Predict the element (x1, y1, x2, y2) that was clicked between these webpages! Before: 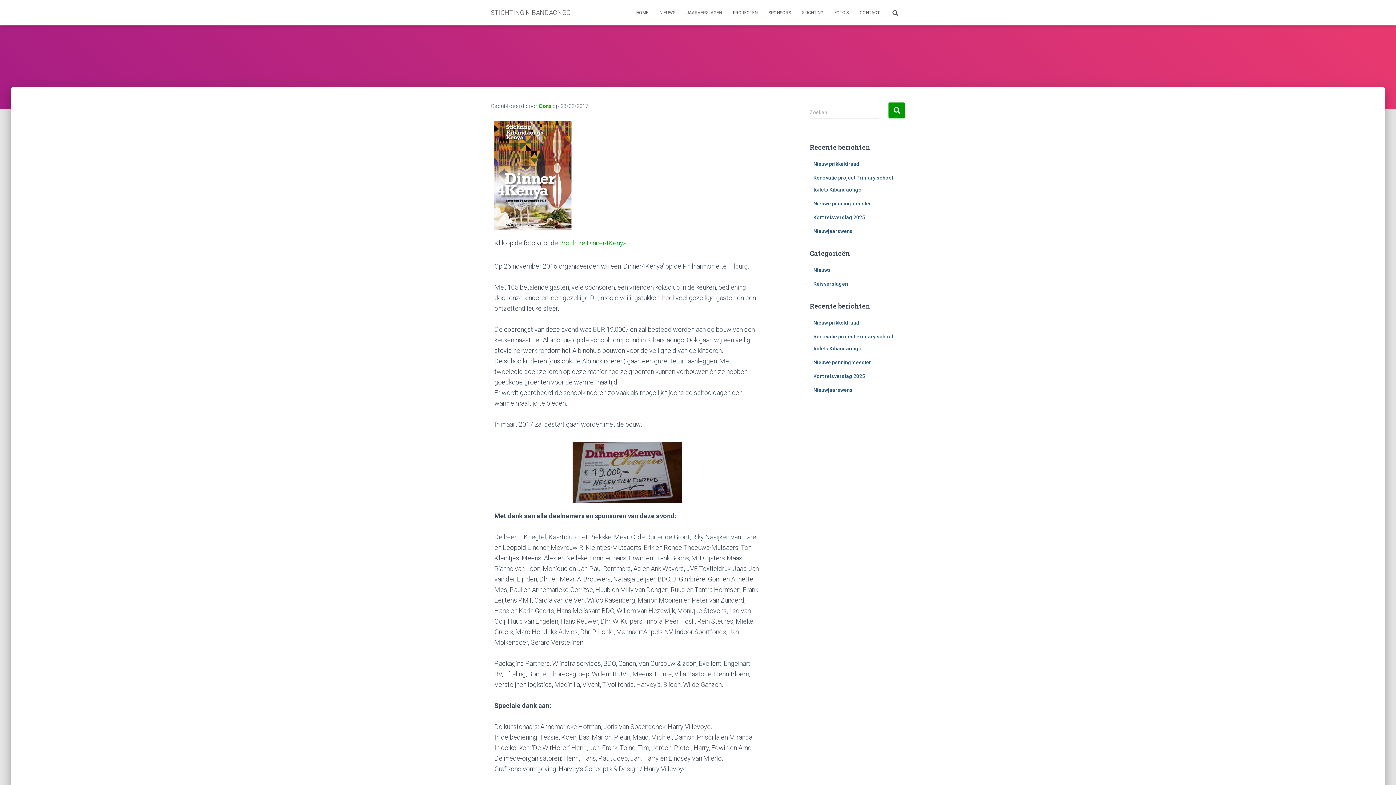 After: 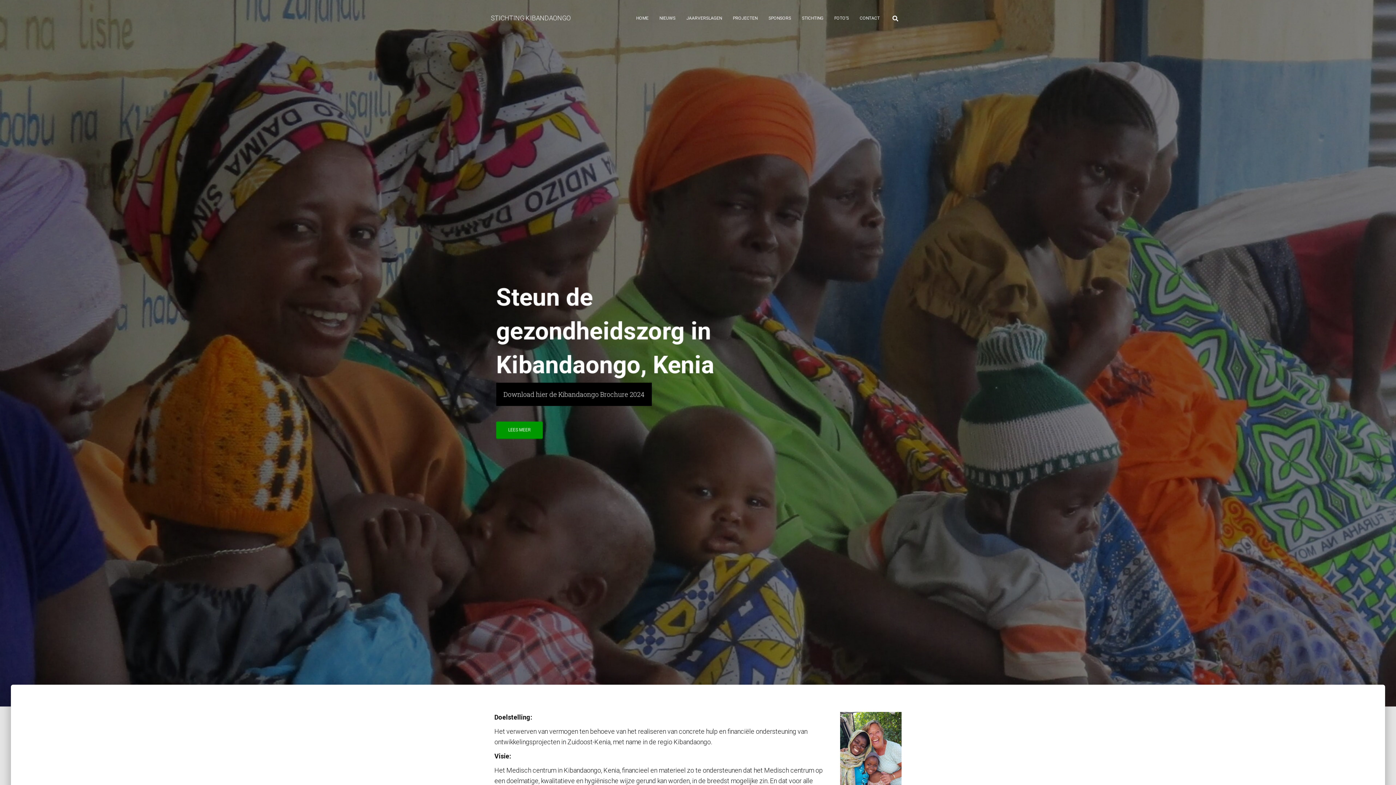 Action: label: HOME bbox: (630, 3, 654, 21)